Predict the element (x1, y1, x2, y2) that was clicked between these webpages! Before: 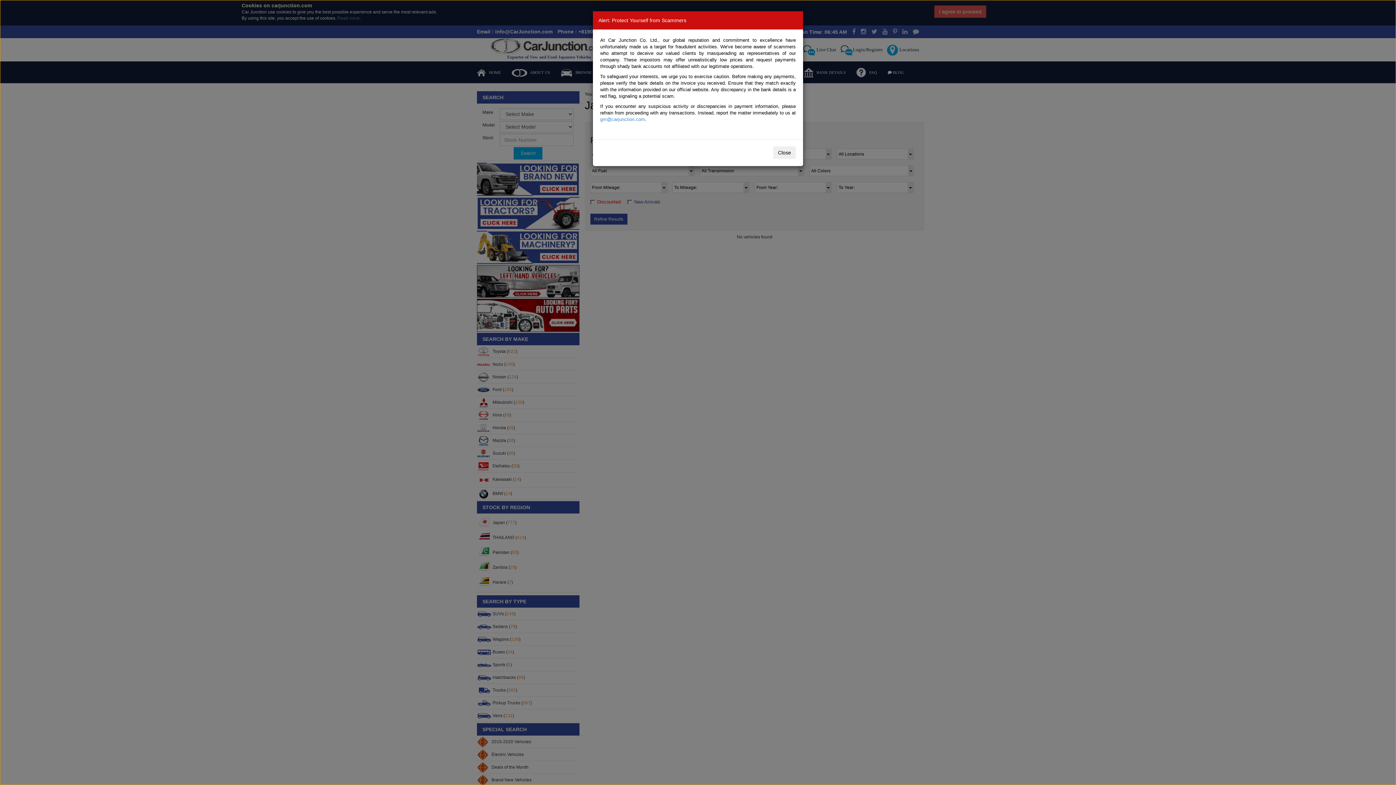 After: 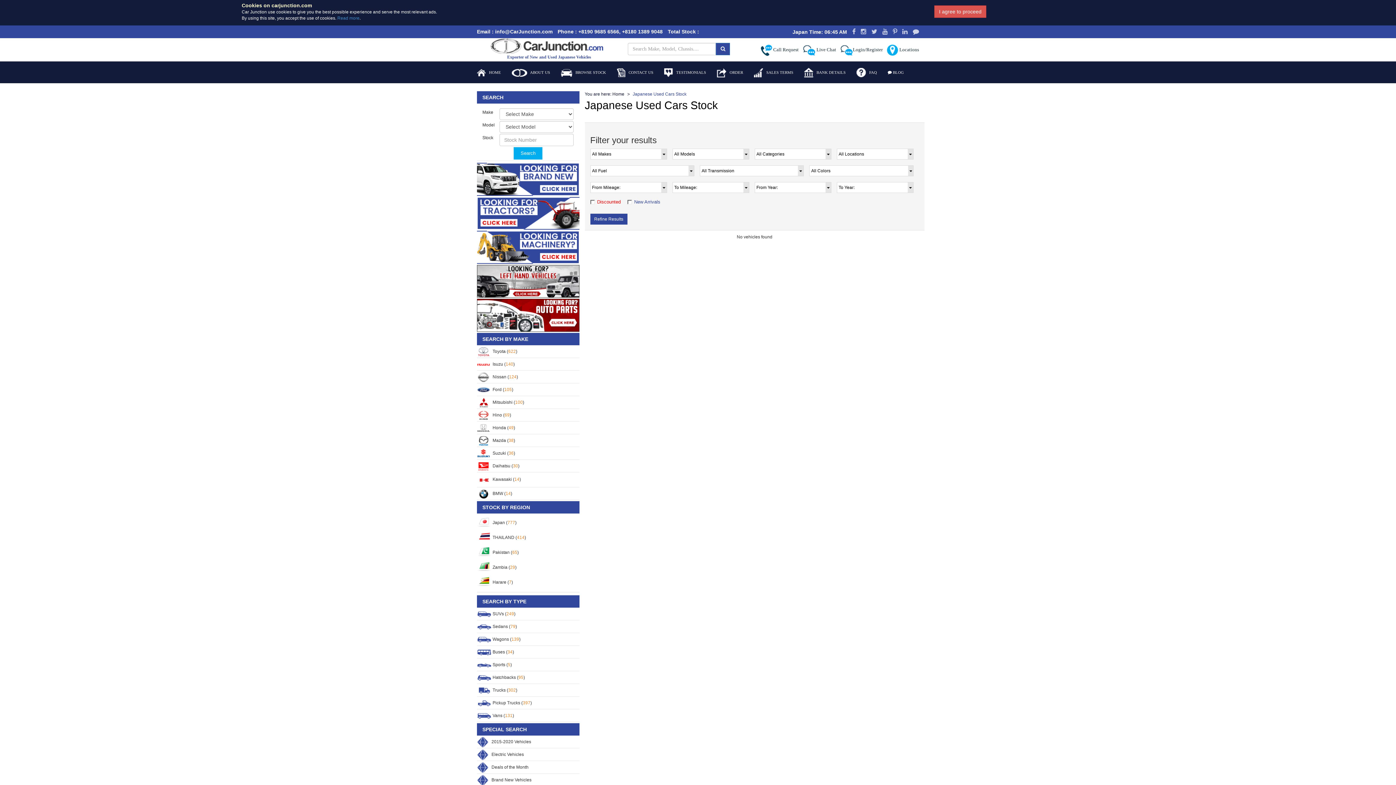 Action: bbox: (773, 146, 796, 158) label: Close